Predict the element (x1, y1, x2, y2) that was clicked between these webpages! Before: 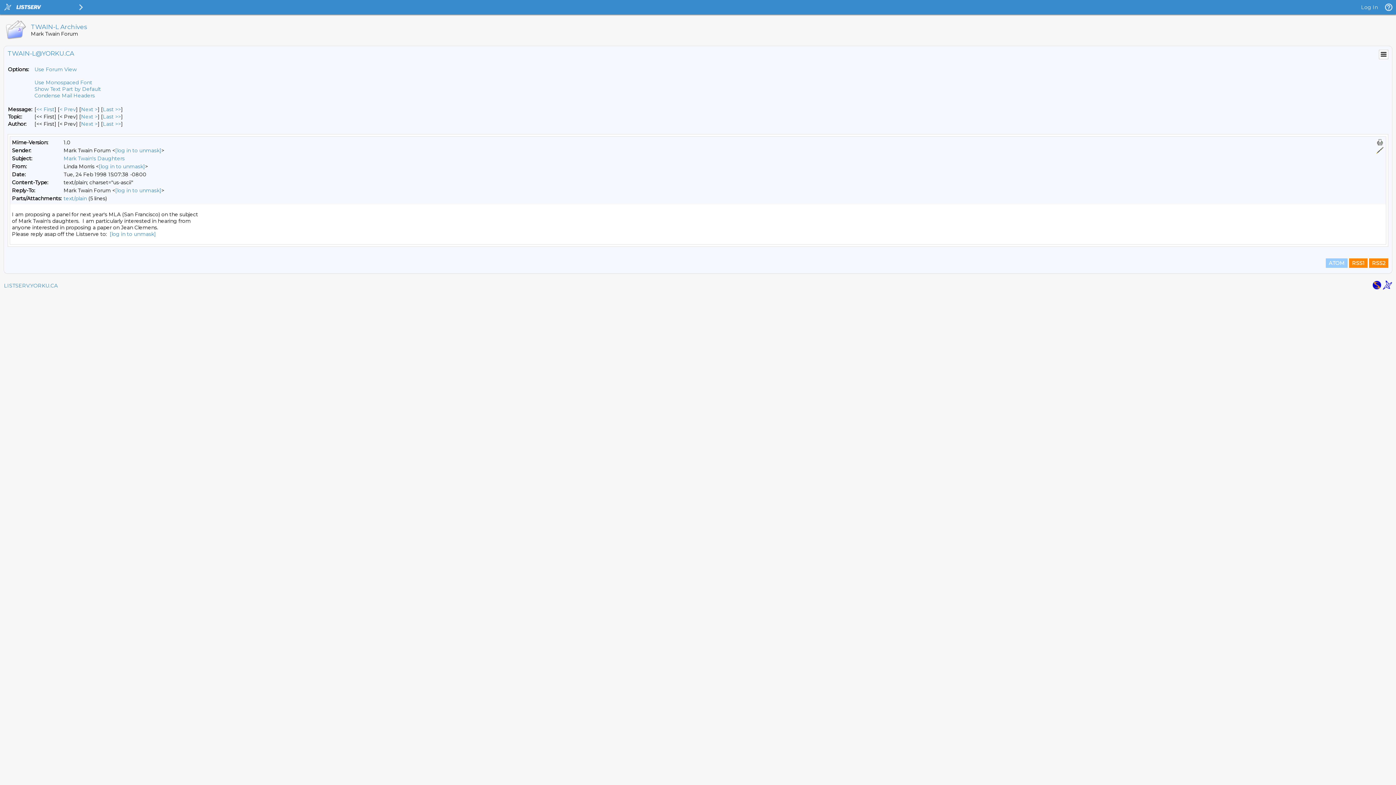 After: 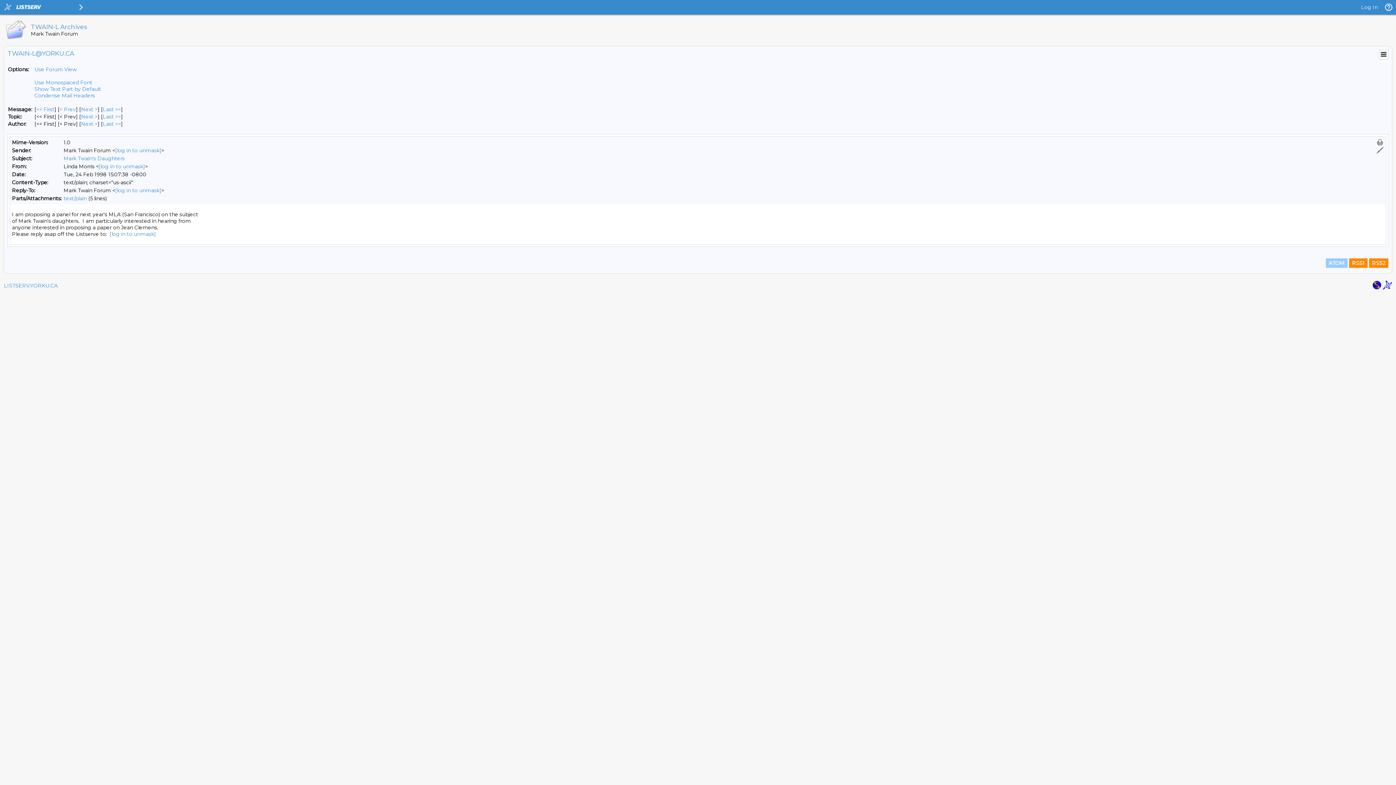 Action: bbox: (1383, 284, 1392, 291)